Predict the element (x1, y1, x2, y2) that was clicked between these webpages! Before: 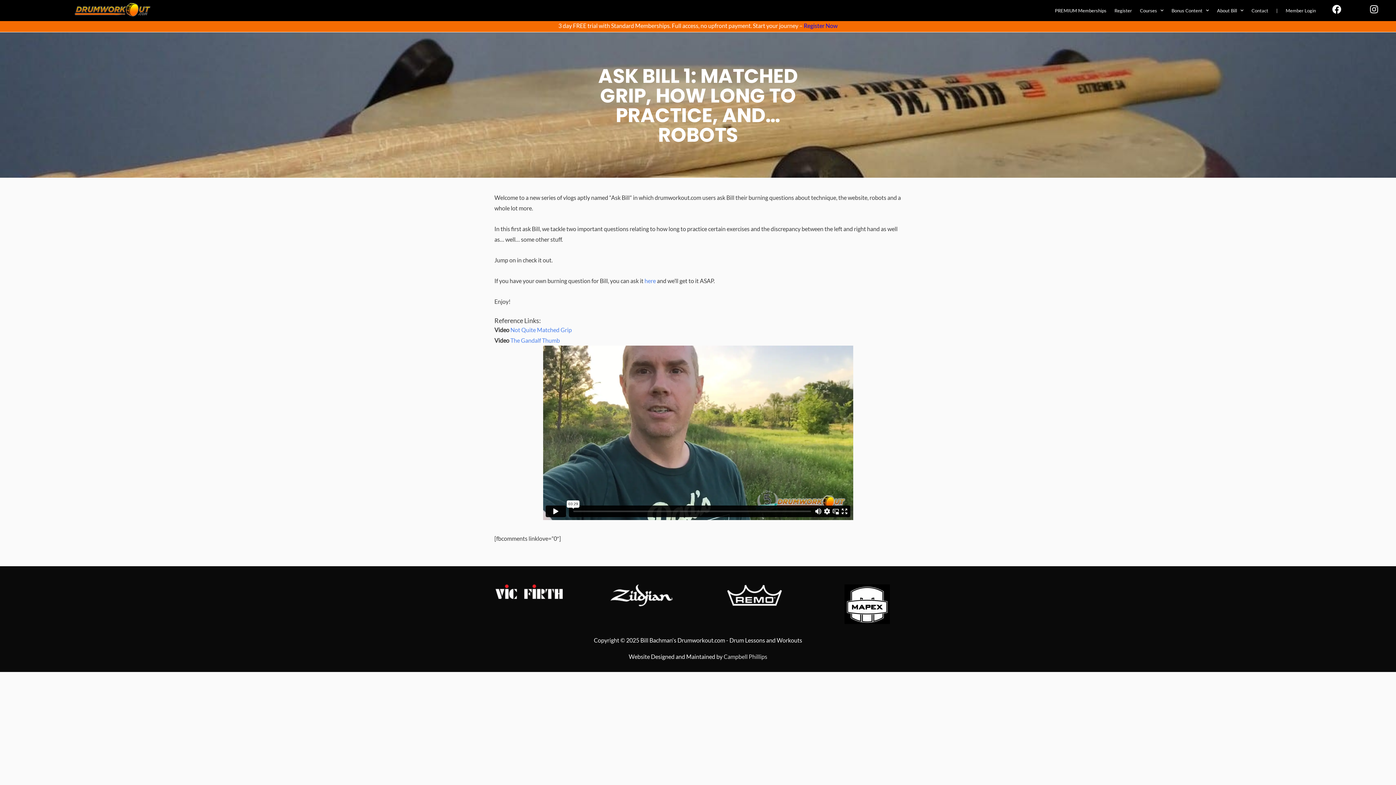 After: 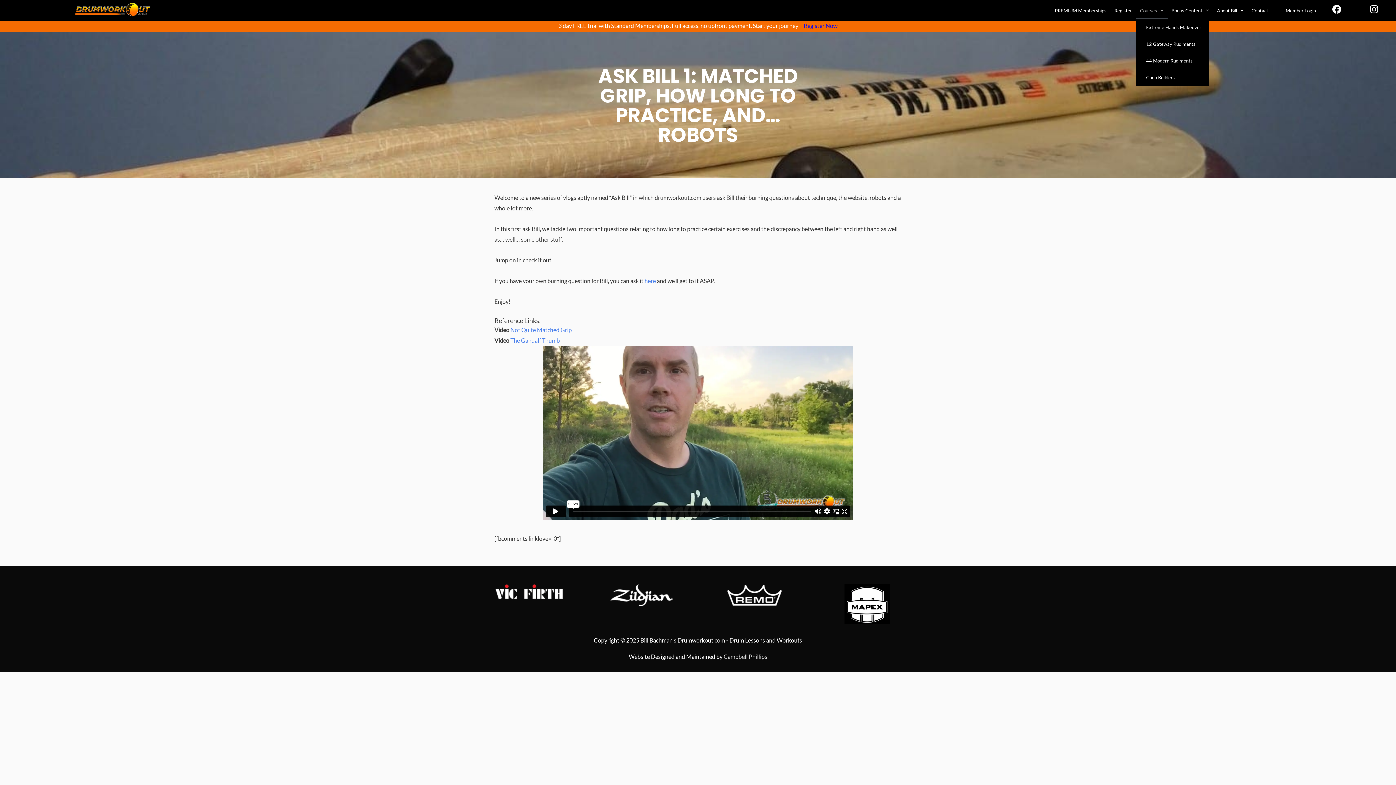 Action: bbox: (1136, 2, 1167, 18) label: Courses